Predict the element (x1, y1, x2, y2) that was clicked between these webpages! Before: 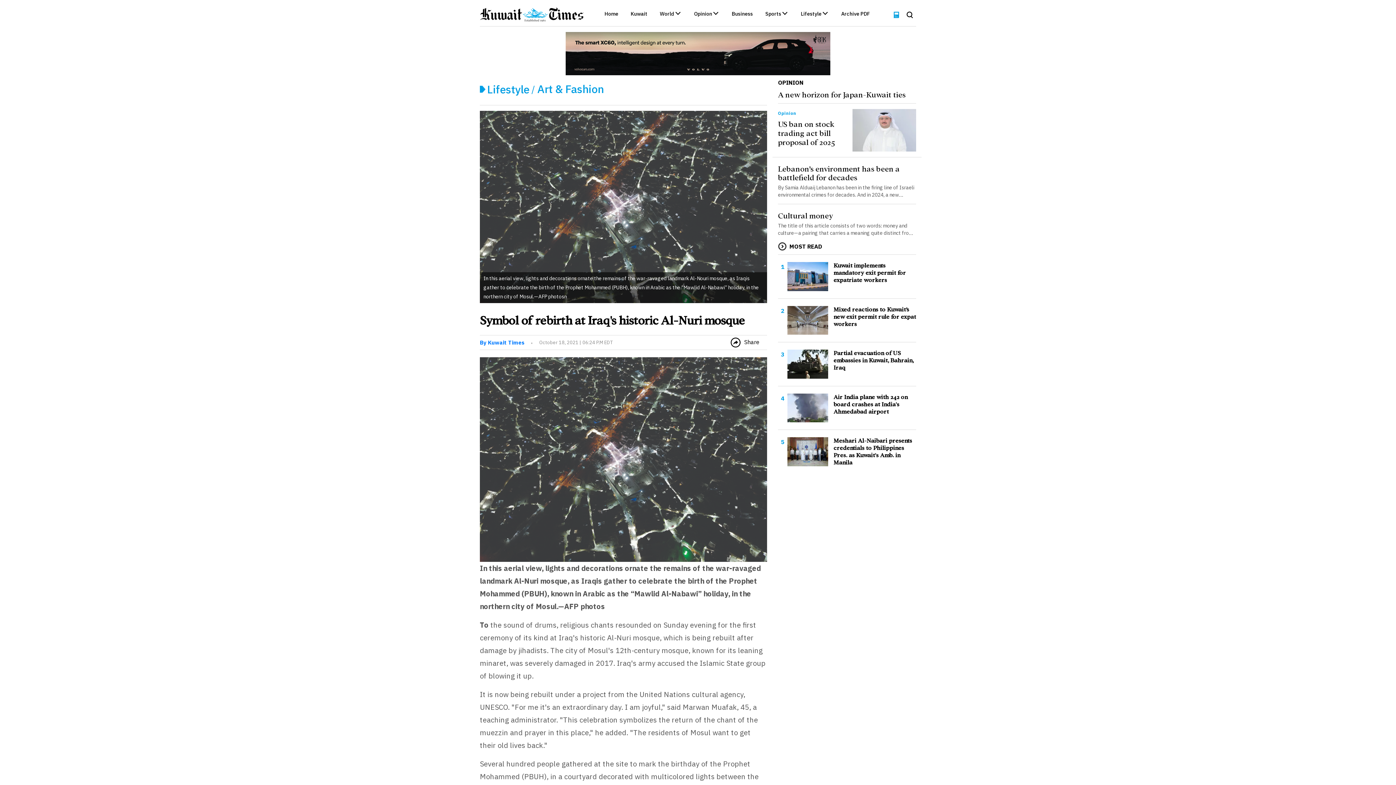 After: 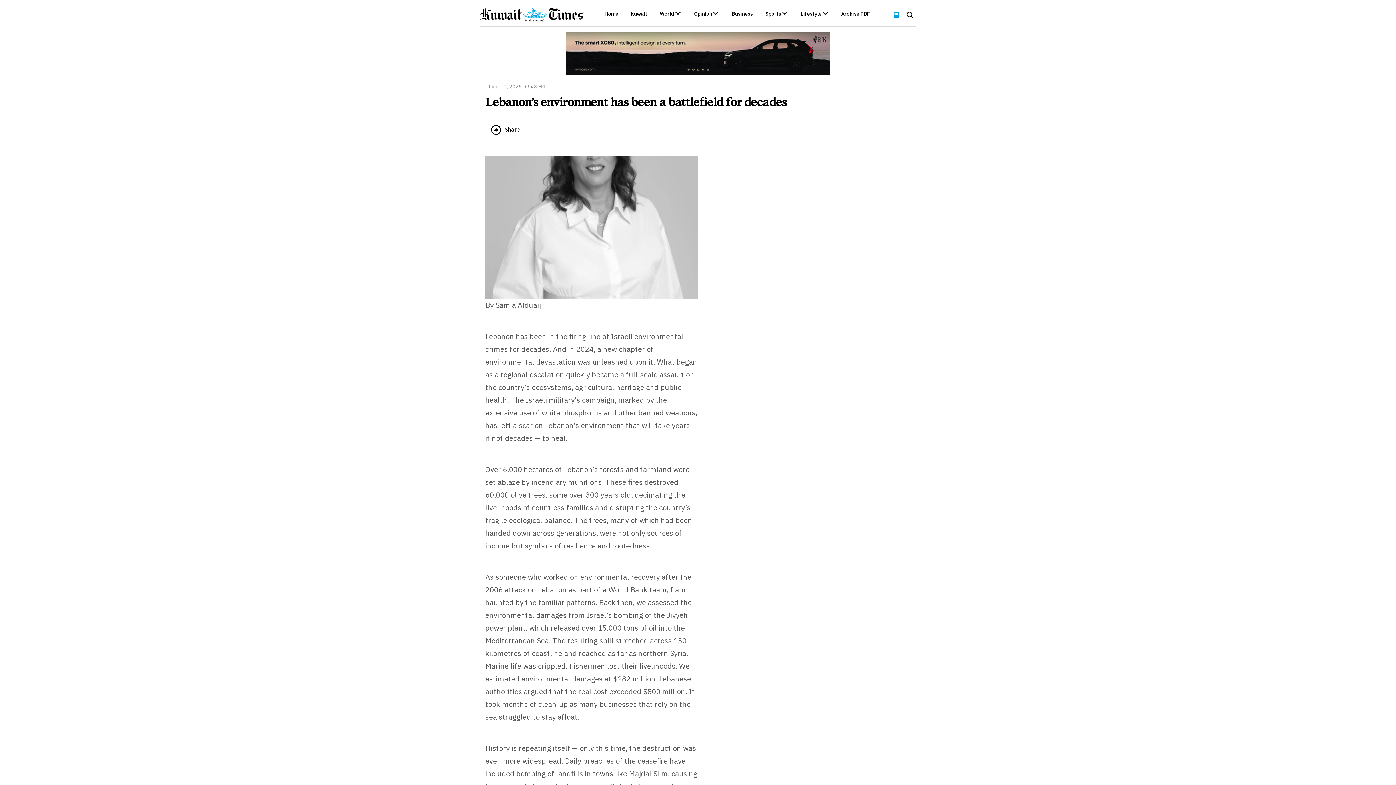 Action: label: Lebanon’s environment has been a battlefield for decades bbox: (778, 165, 900, 181)